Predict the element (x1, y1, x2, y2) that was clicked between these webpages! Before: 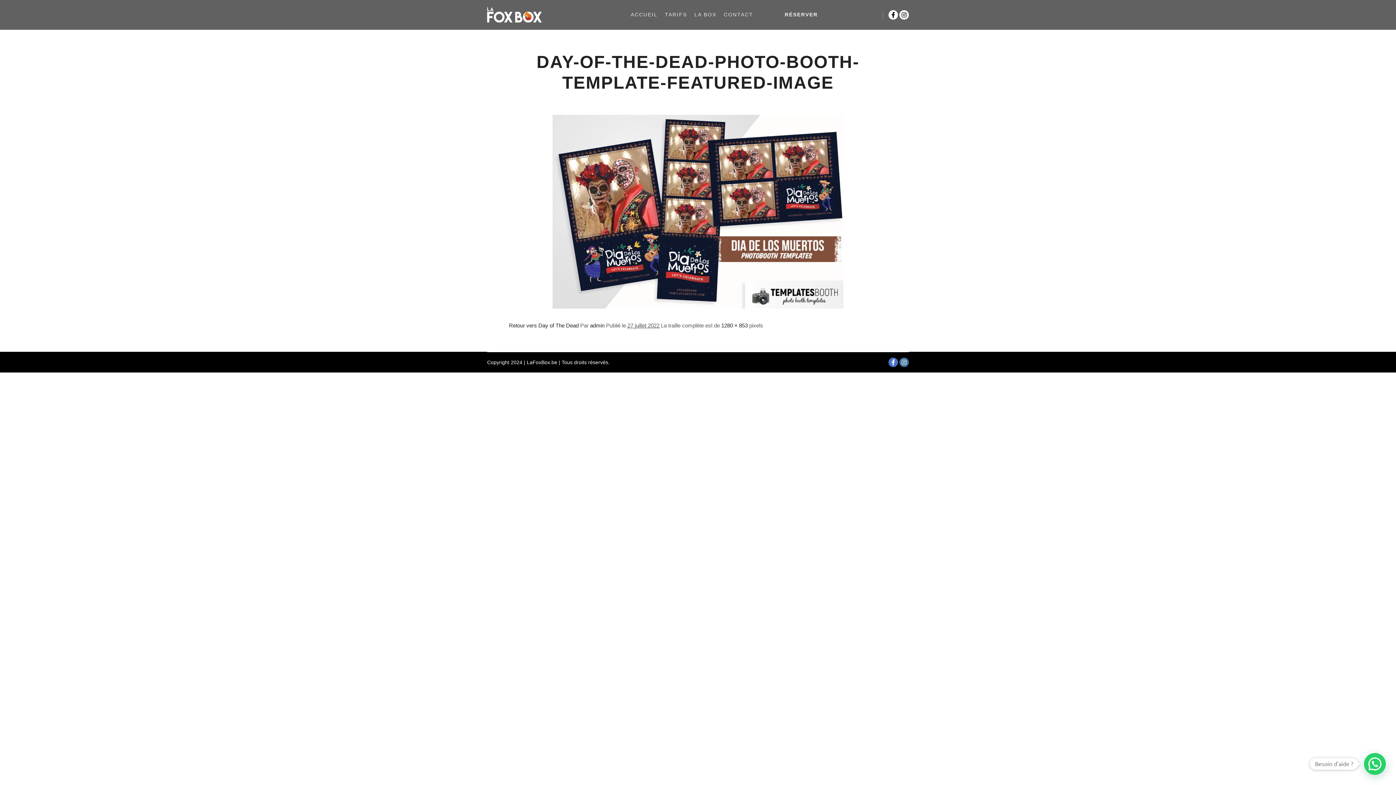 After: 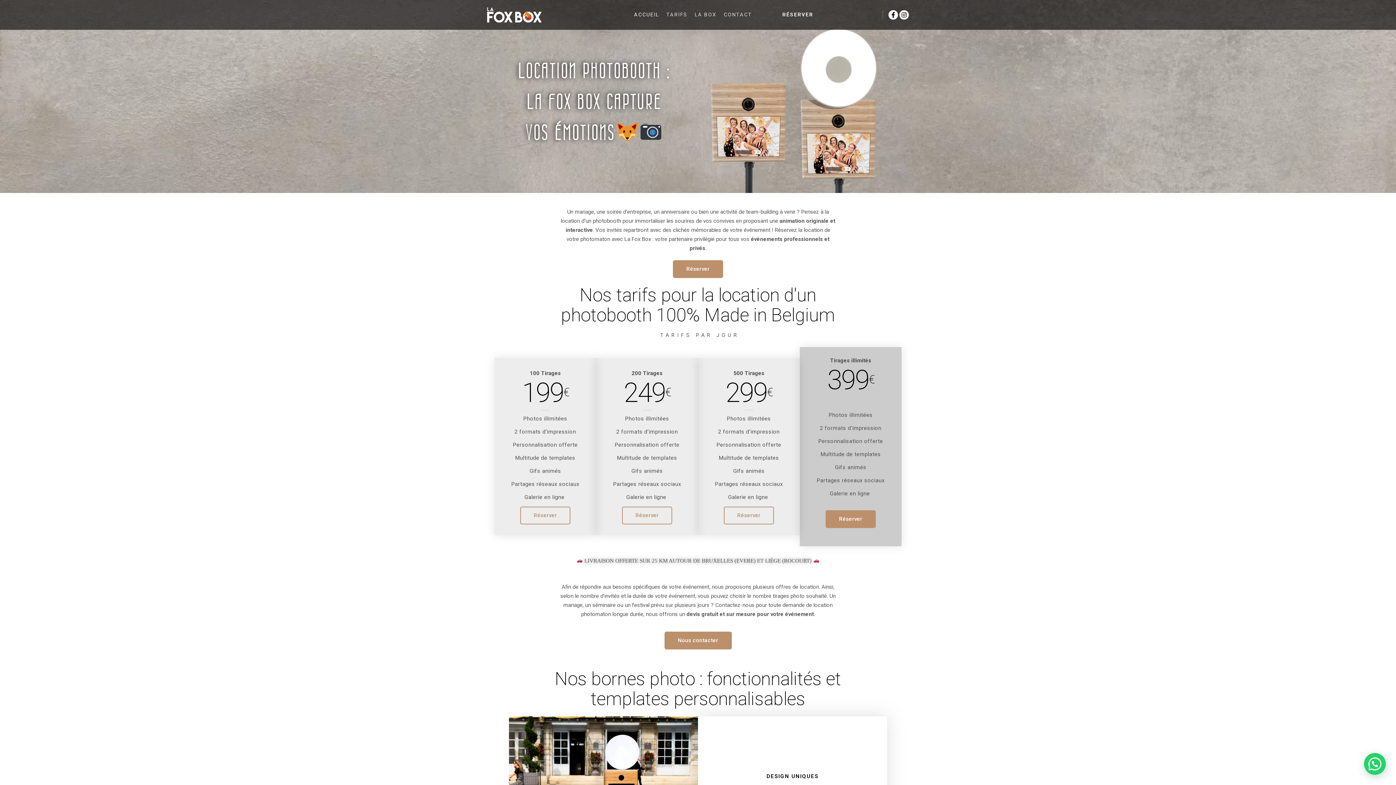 Action: bbox: (487, 0, 541, 29)